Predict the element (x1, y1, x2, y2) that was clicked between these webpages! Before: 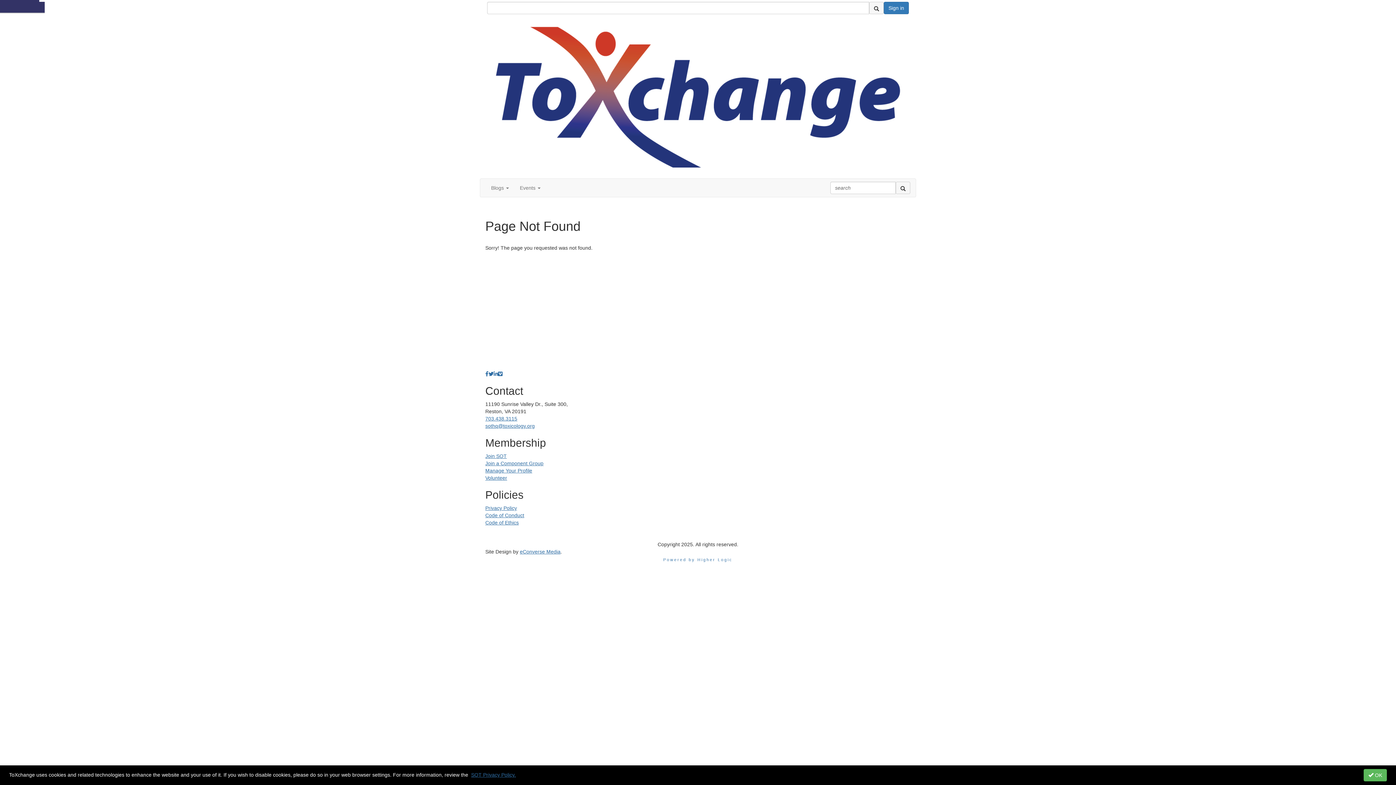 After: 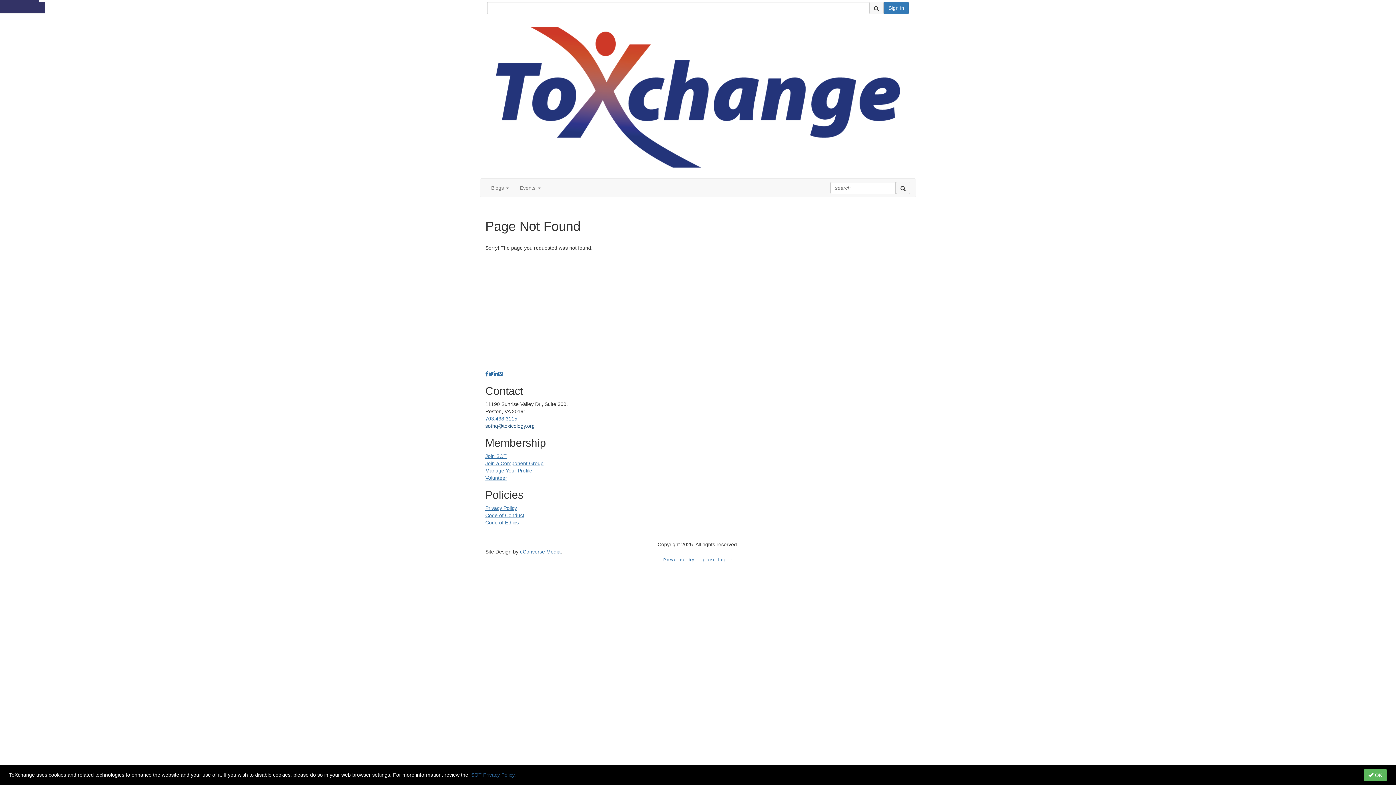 Action: bbox: (485, 423, 534, 429) label: sothq@toxicology.org